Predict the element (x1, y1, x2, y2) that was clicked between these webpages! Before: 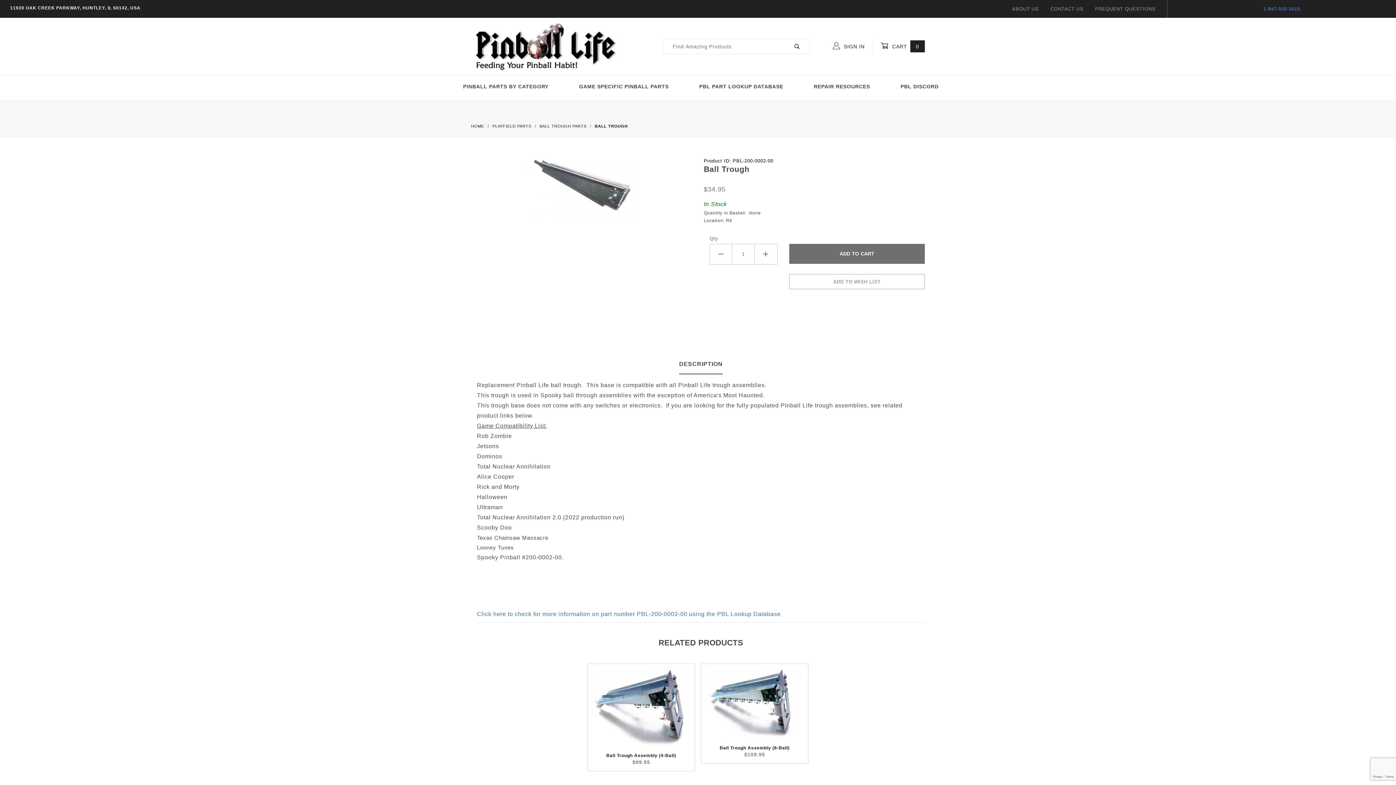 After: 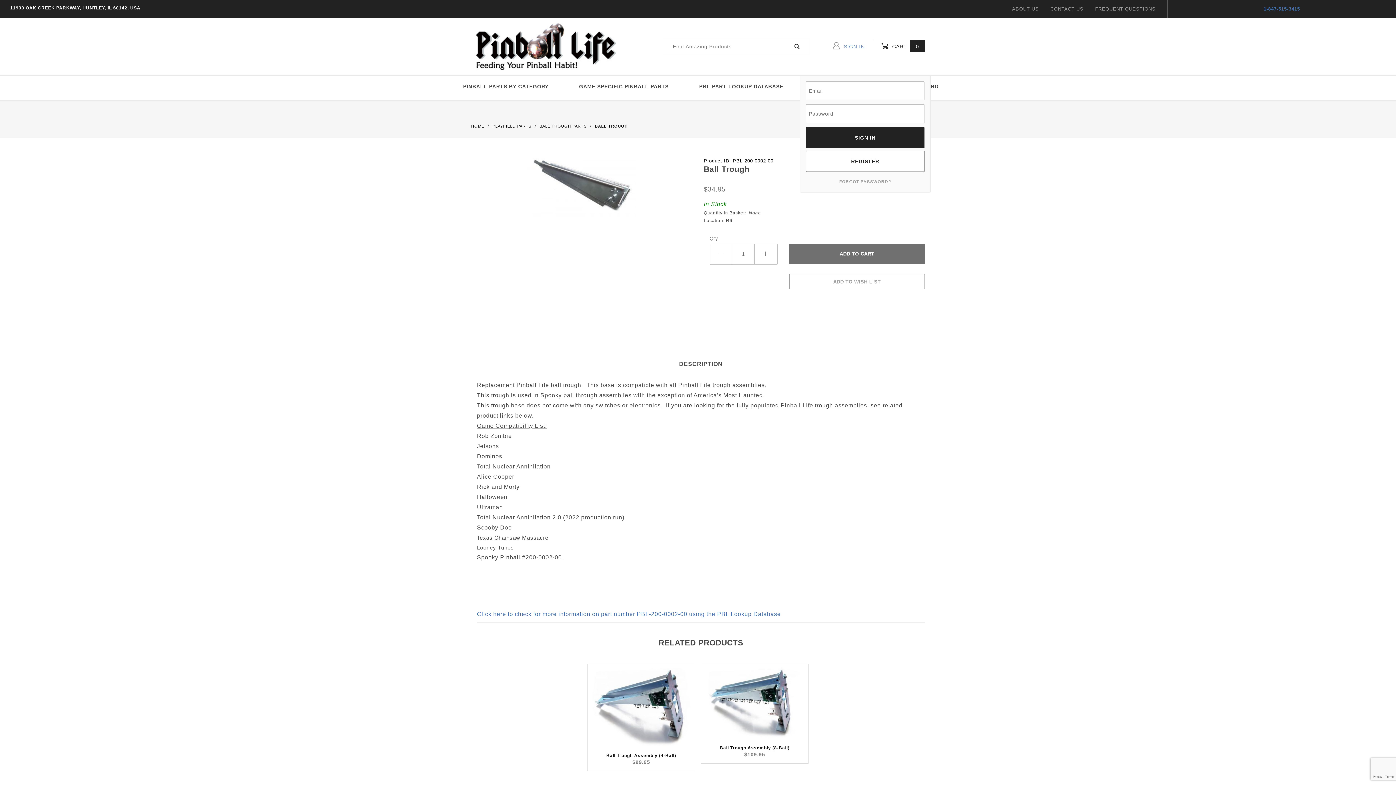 Action: bbox: (832, 39, 873, 53) label:  SIGN IN